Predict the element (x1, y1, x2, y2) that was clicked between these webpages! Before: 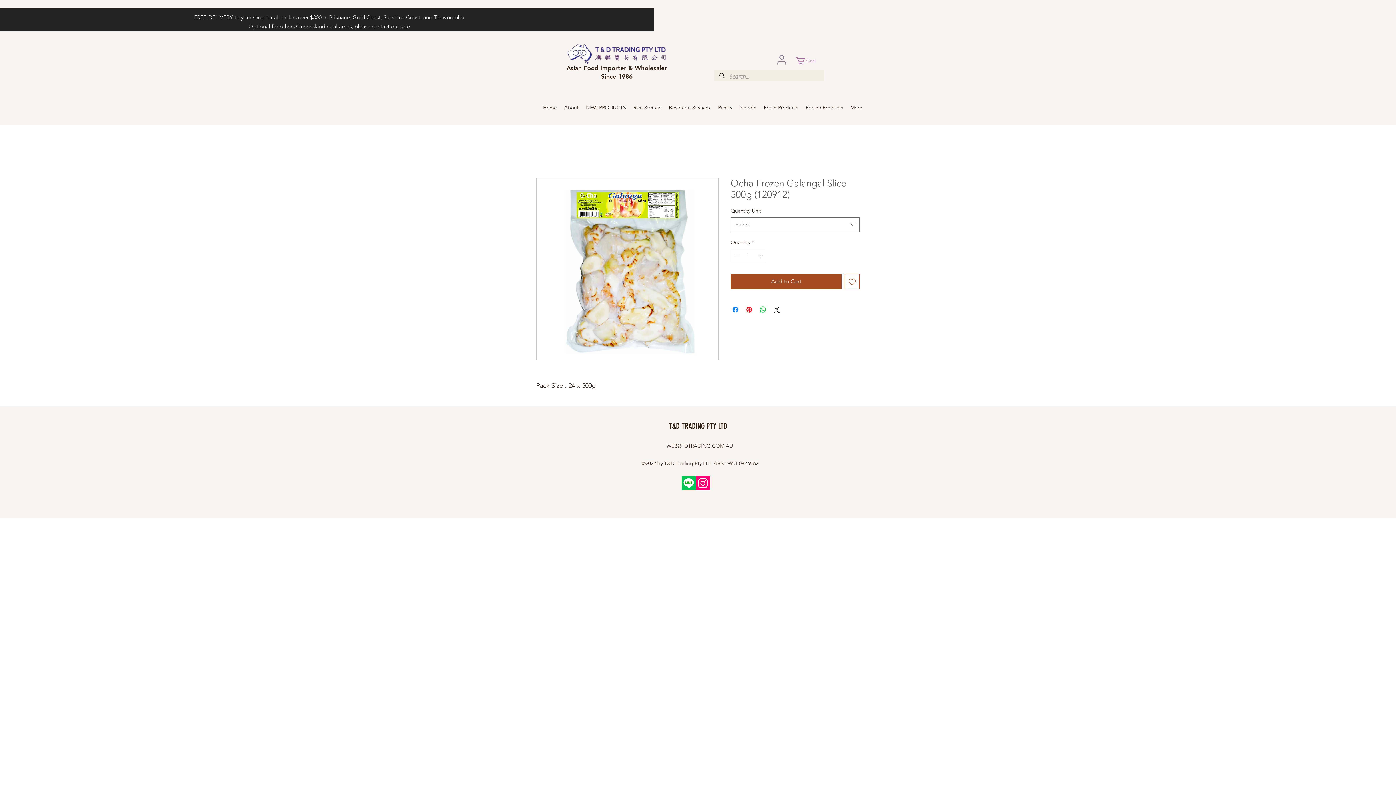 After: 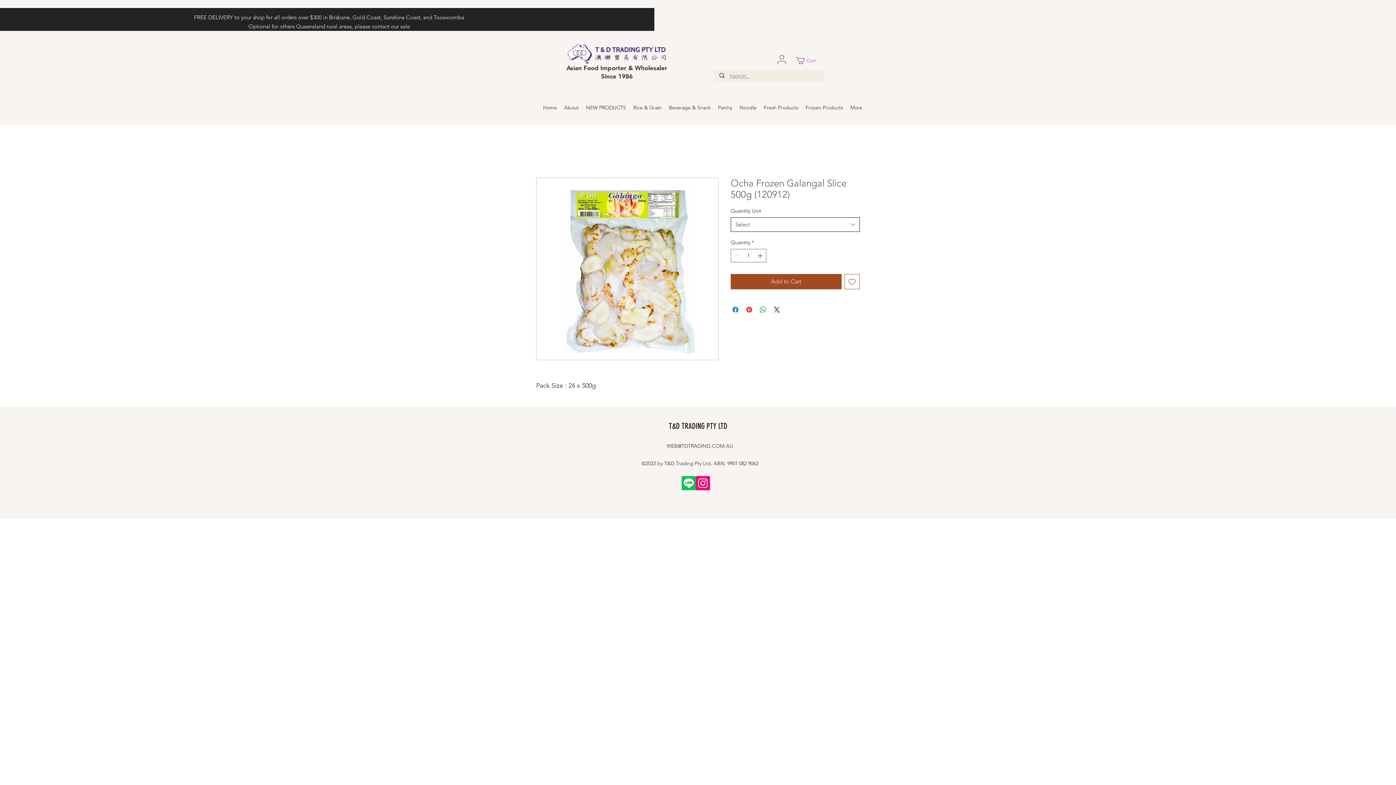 Action: label: Select bbox: (730, 217, 860, 232)